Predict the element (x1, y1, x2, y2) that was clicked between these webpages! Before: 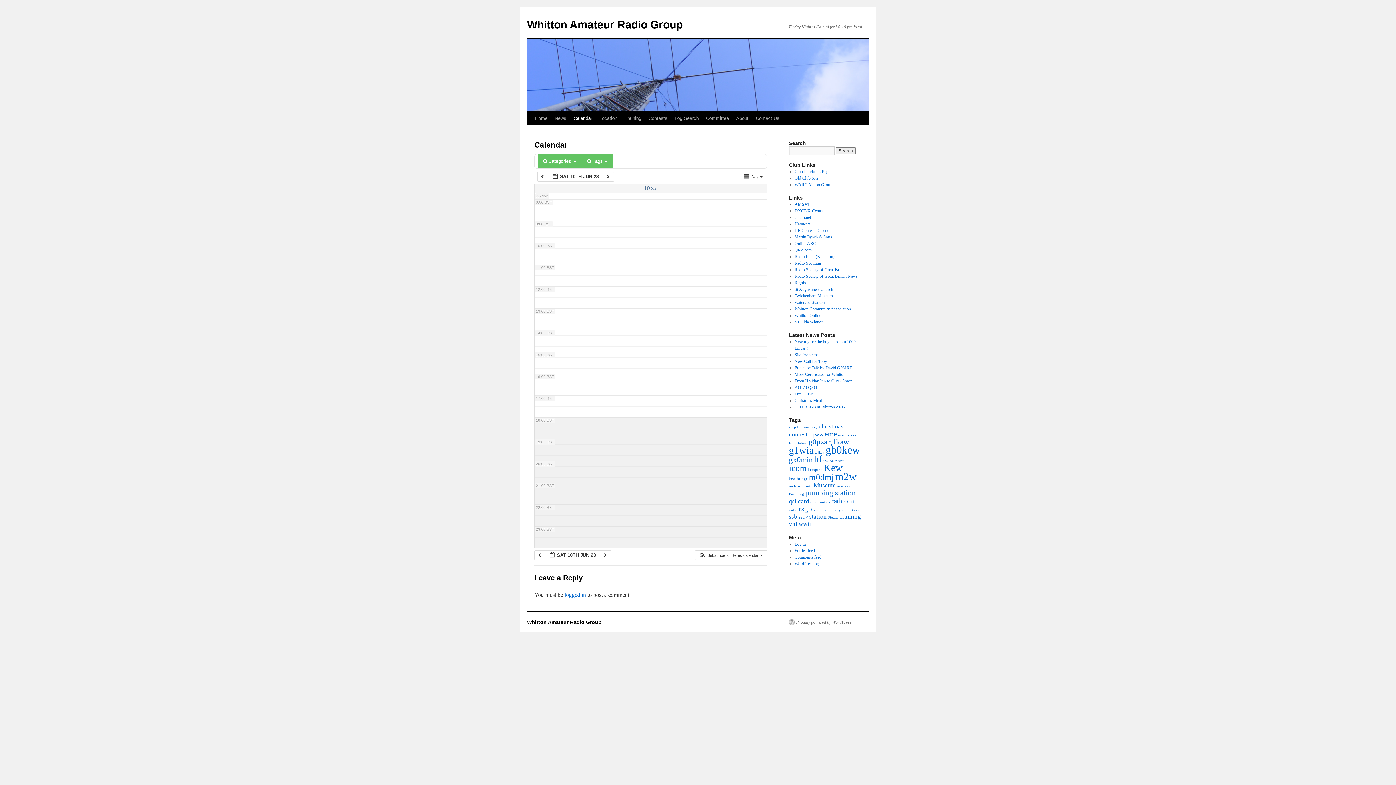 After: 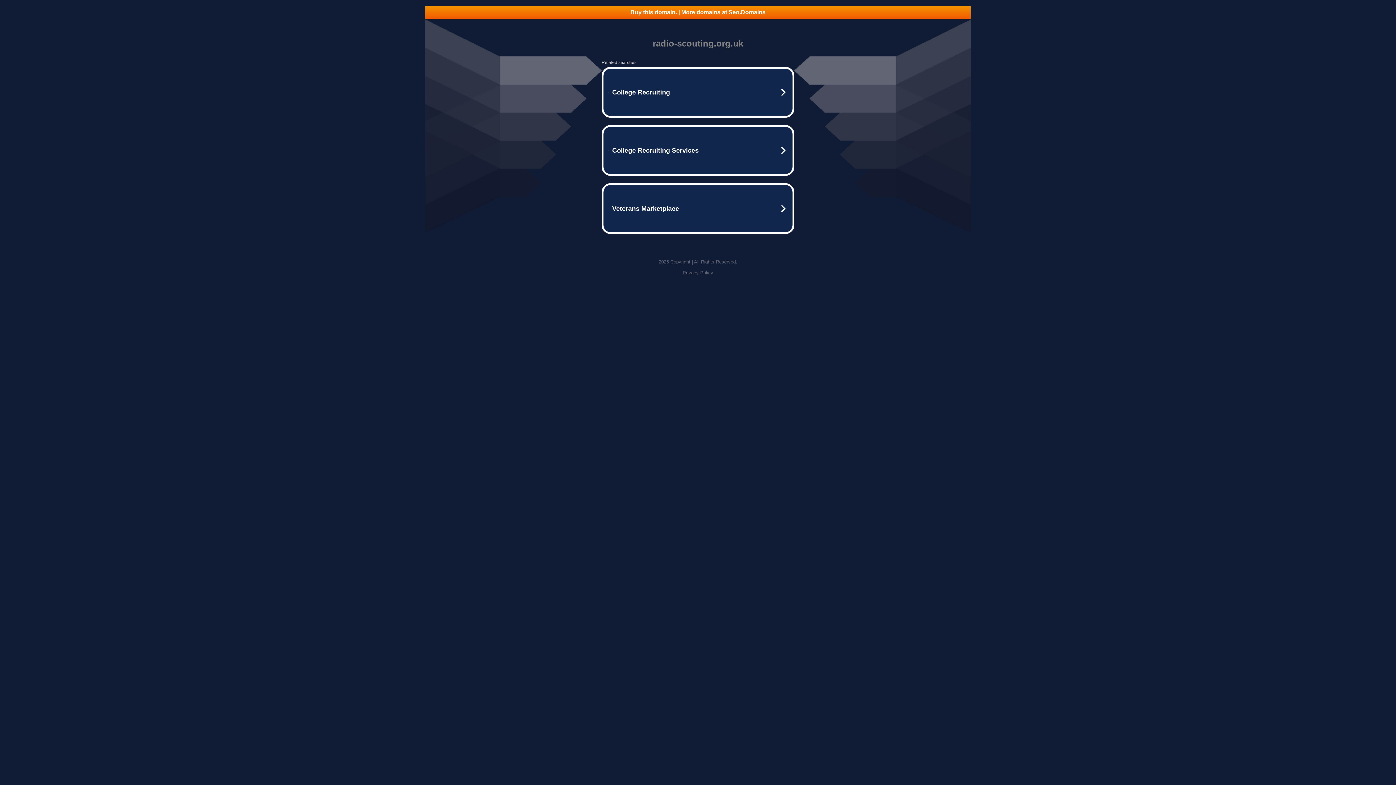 Action: bbox: (794, 260, 821, 265) label: Radio Scouting